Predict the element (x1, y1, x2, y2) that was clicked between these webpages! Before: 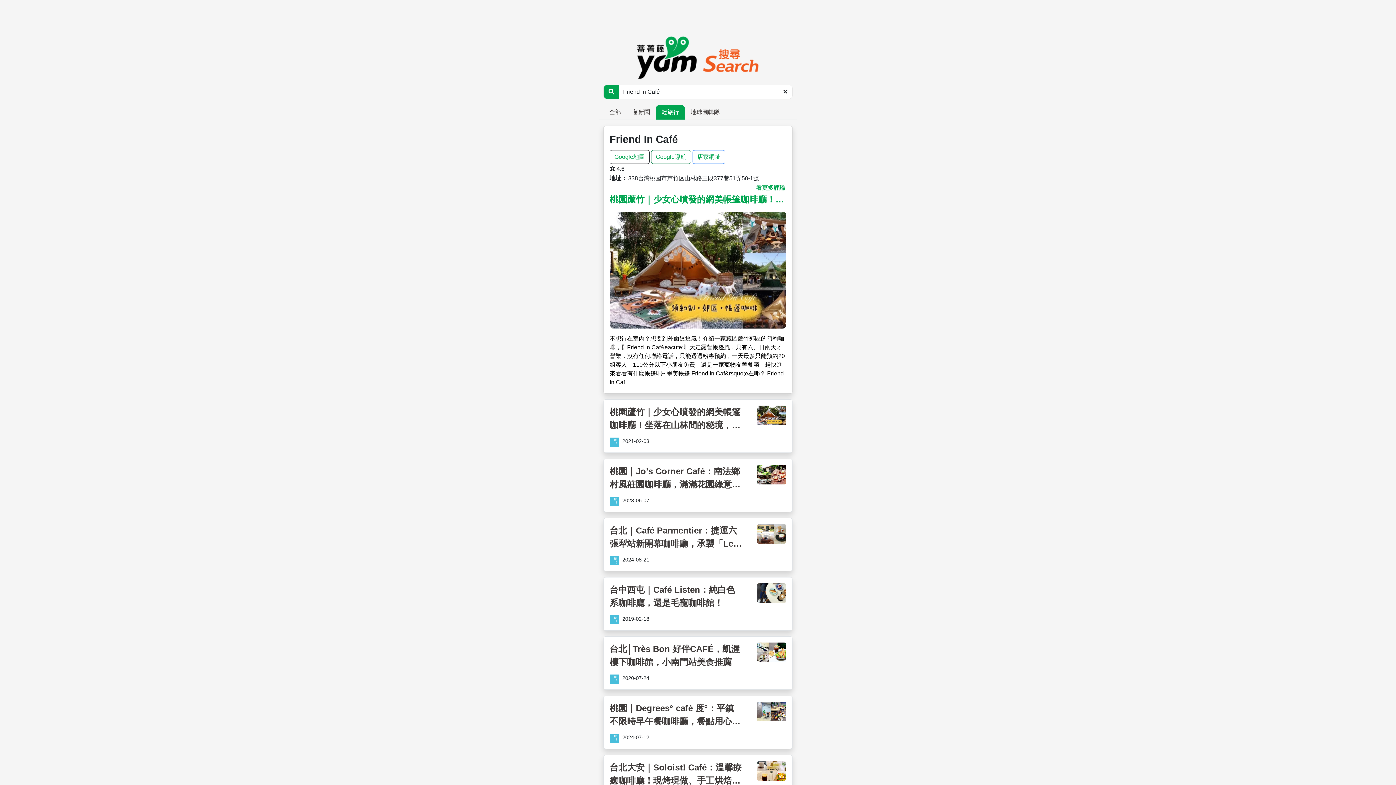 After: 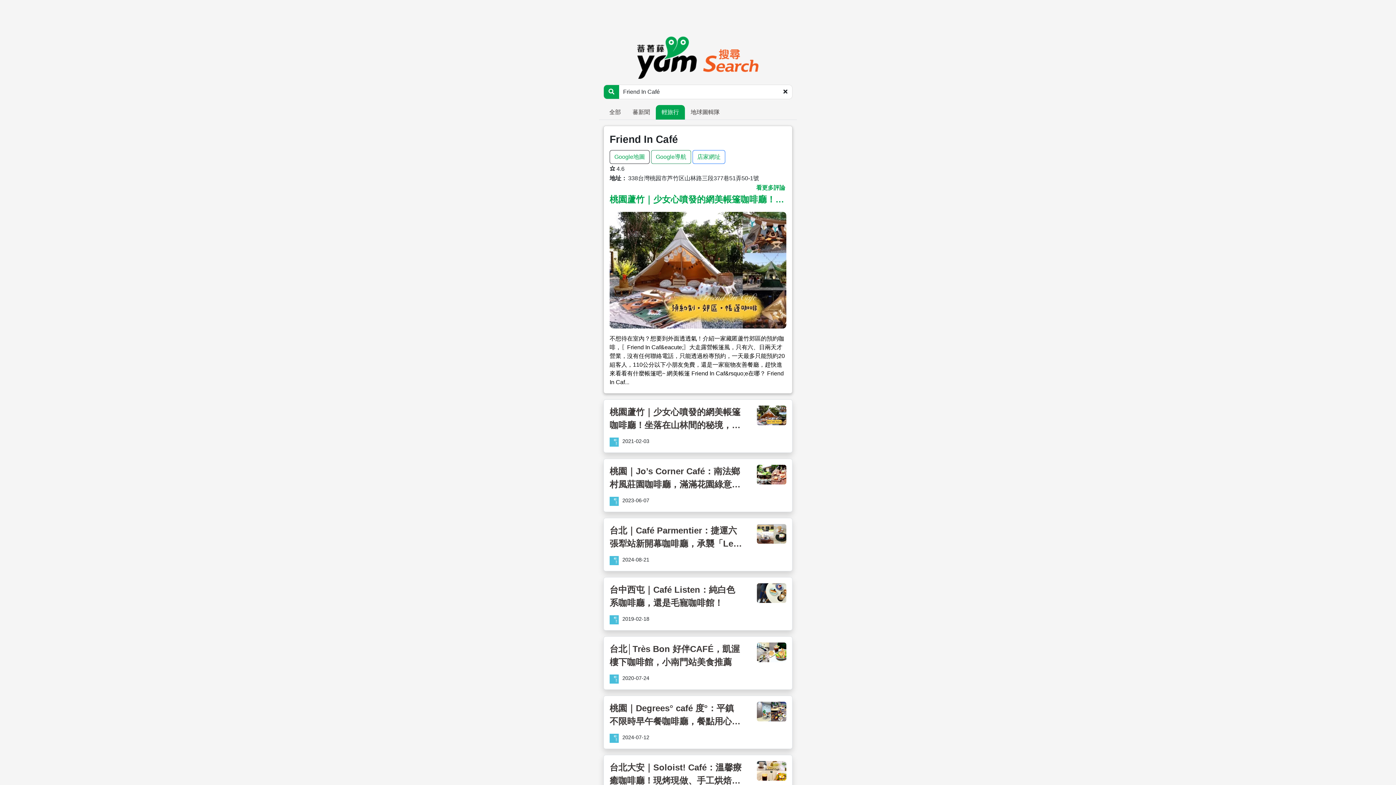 Action: bbox: (756, 184, 785, 190) label: 看更多評論